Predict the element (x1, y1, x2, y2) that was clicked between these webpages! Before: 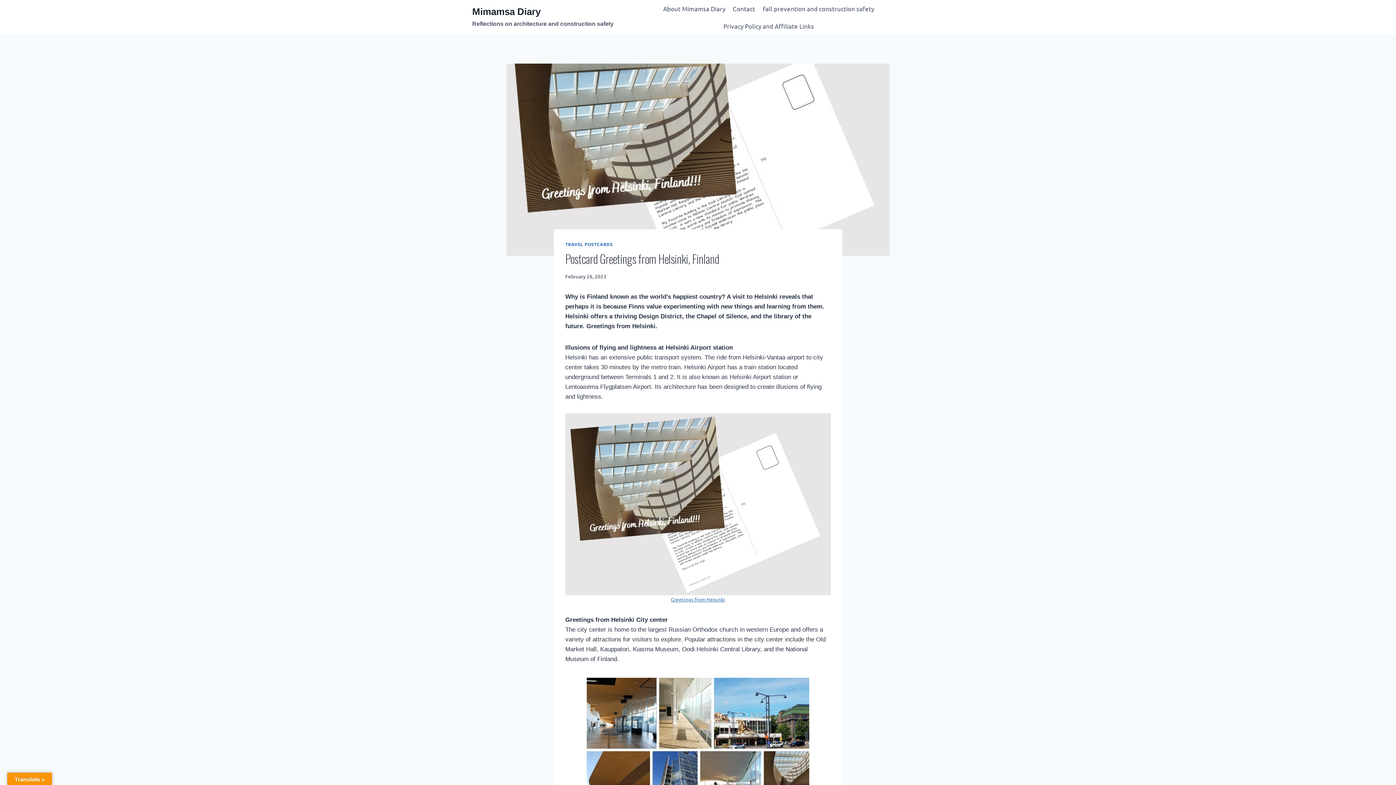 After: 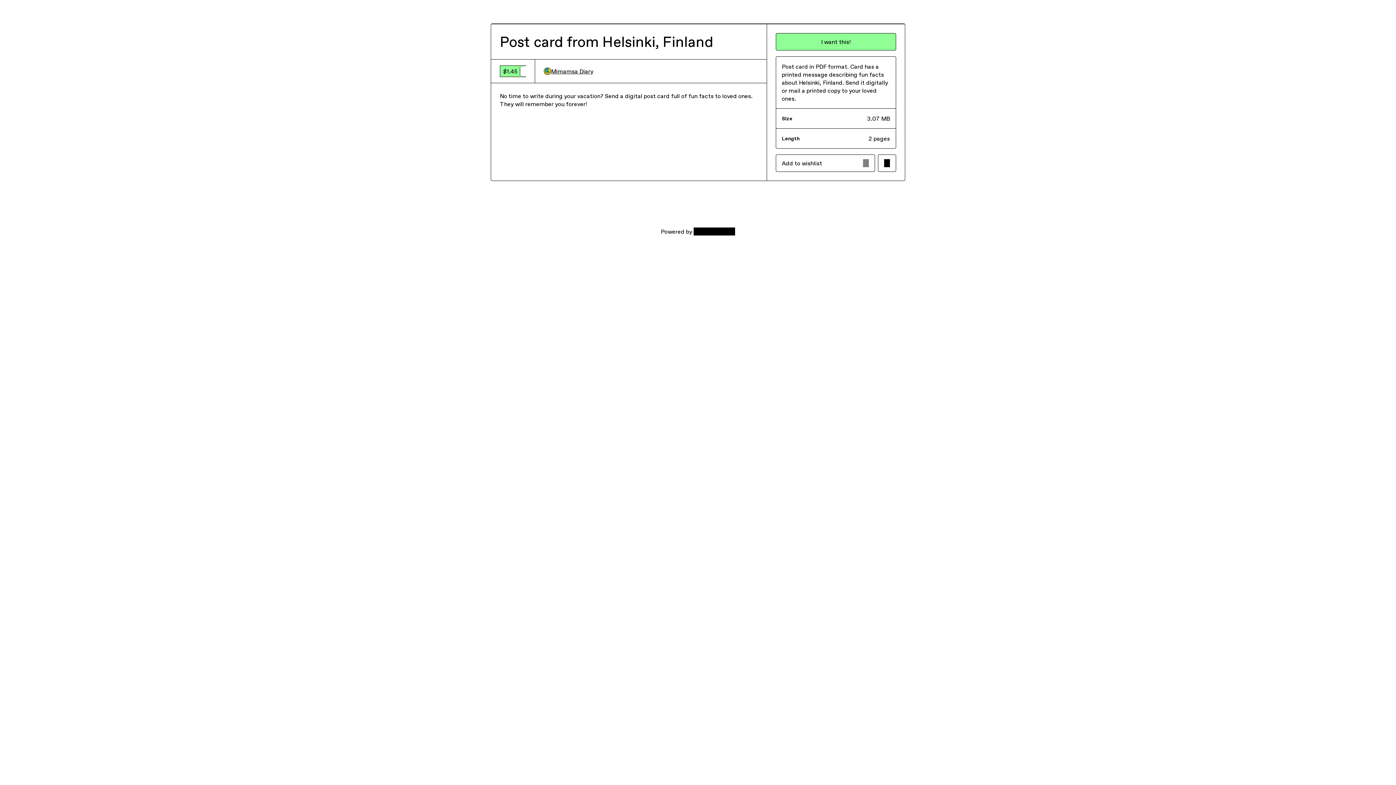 Action: bbox: (671, 596, 725, 602) label: Greetings from Helsinki